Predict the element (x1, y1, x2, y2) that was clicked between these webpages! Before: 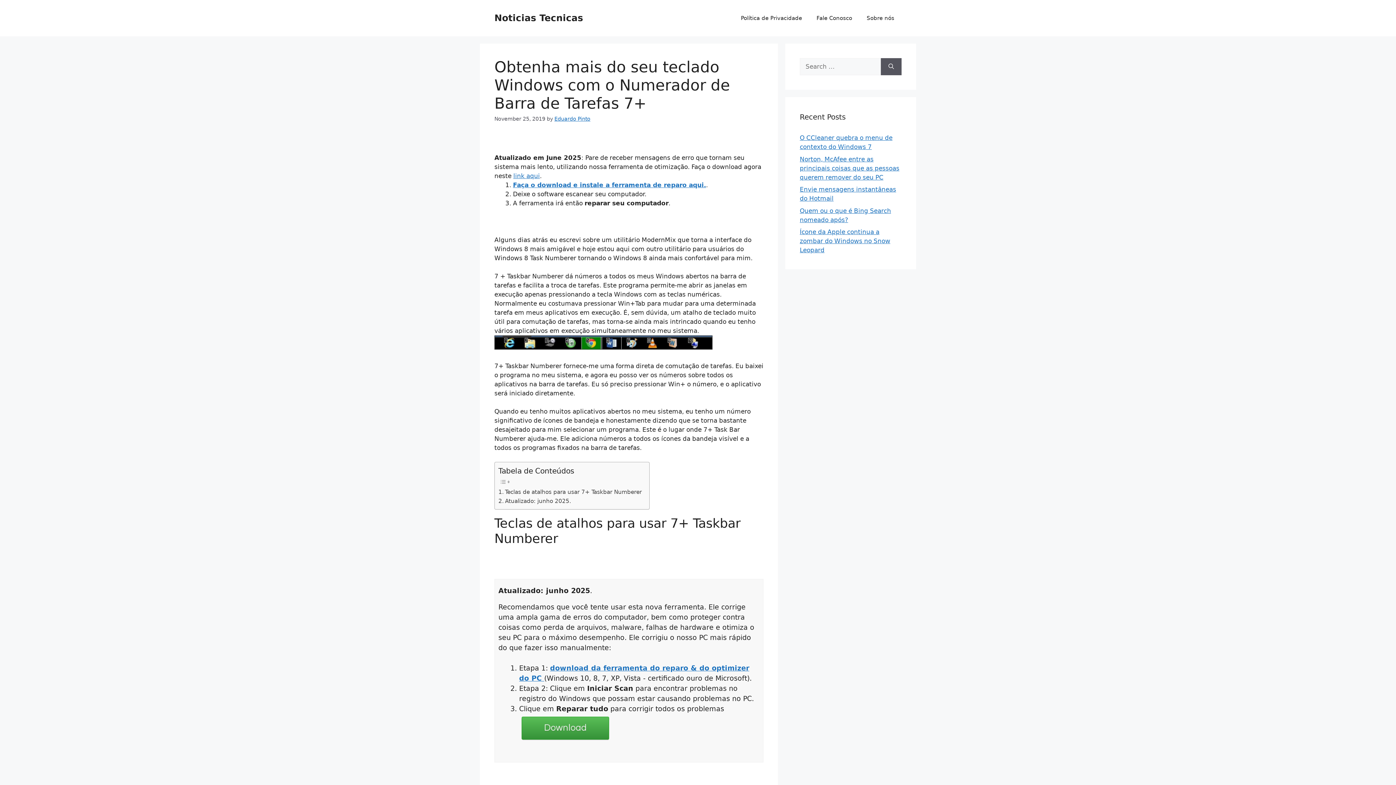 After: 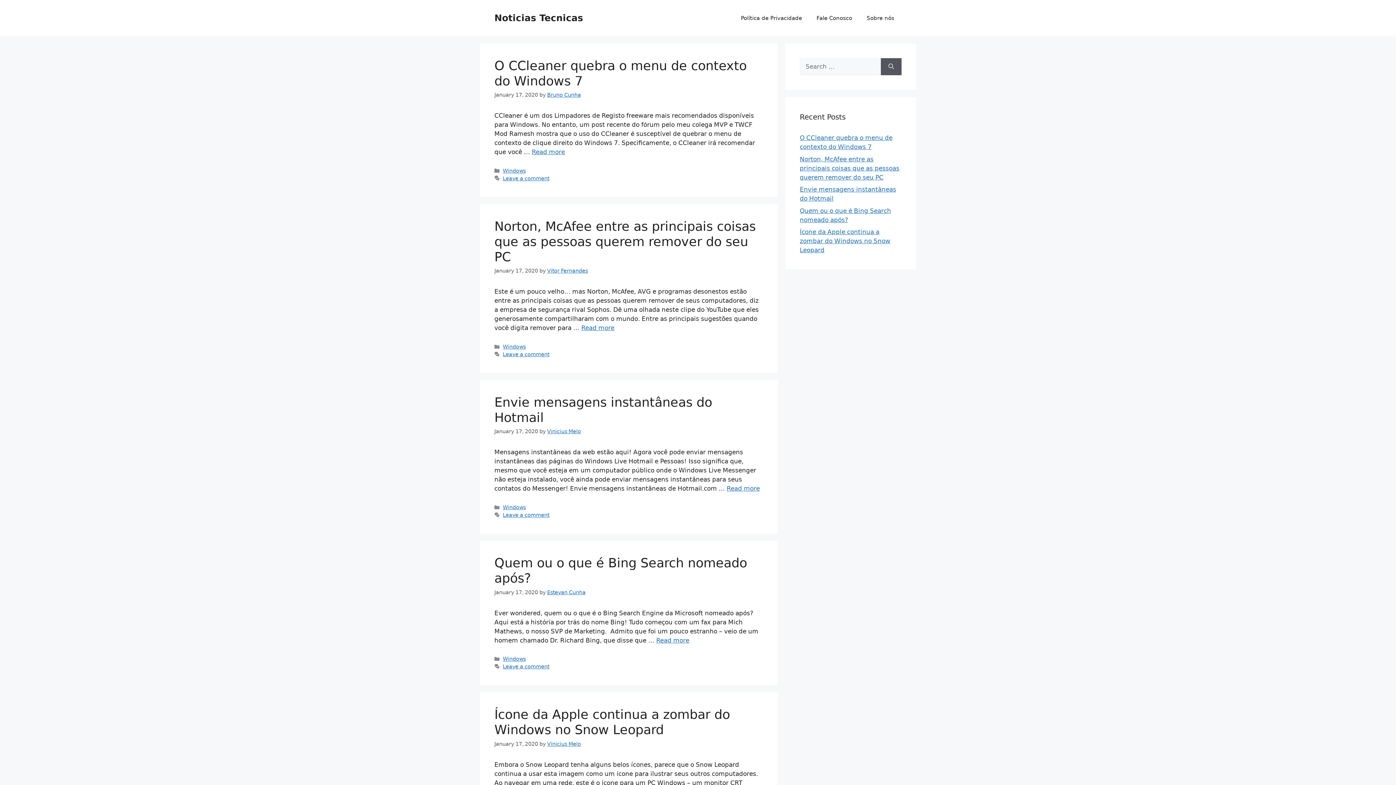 Action: bbox: (494, 12, 583, 23) label: Noticias Tecnicas